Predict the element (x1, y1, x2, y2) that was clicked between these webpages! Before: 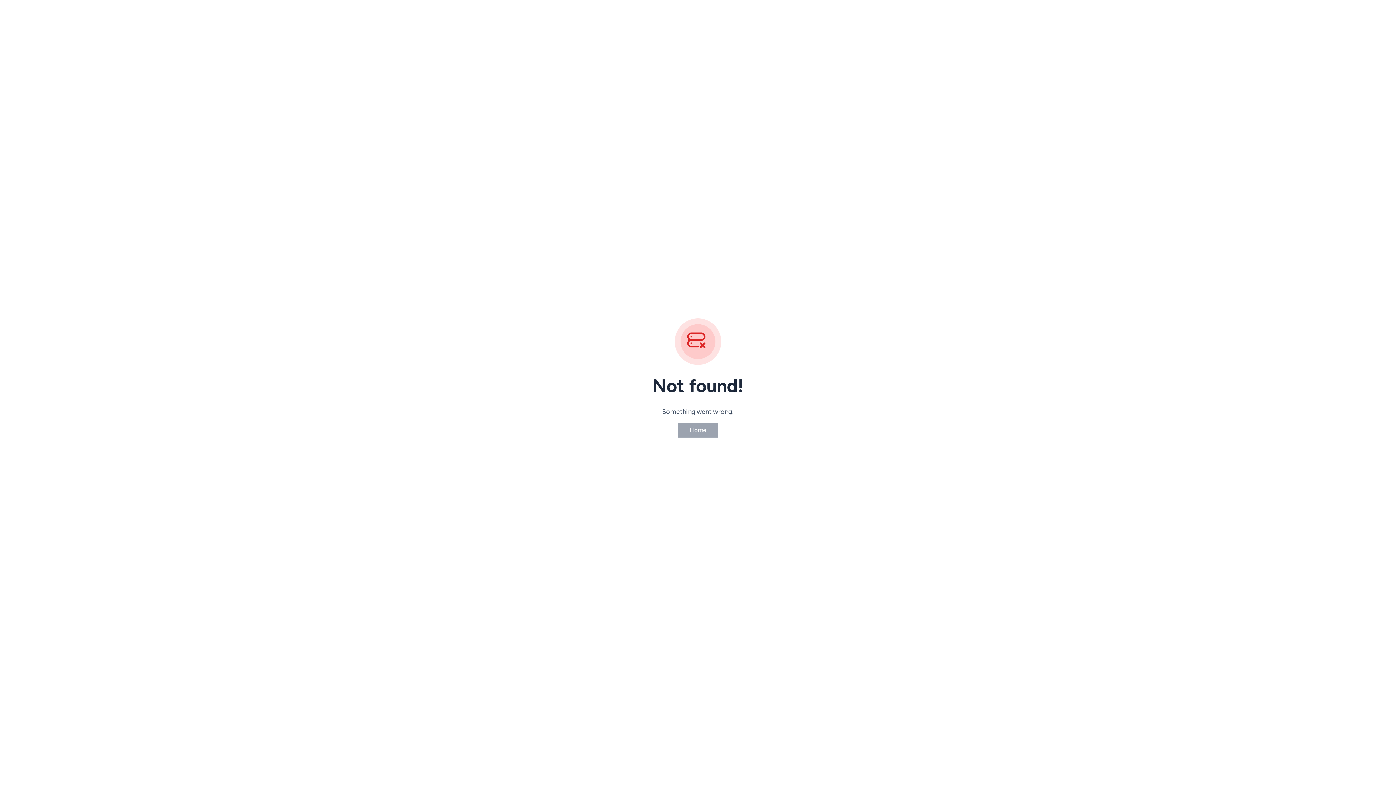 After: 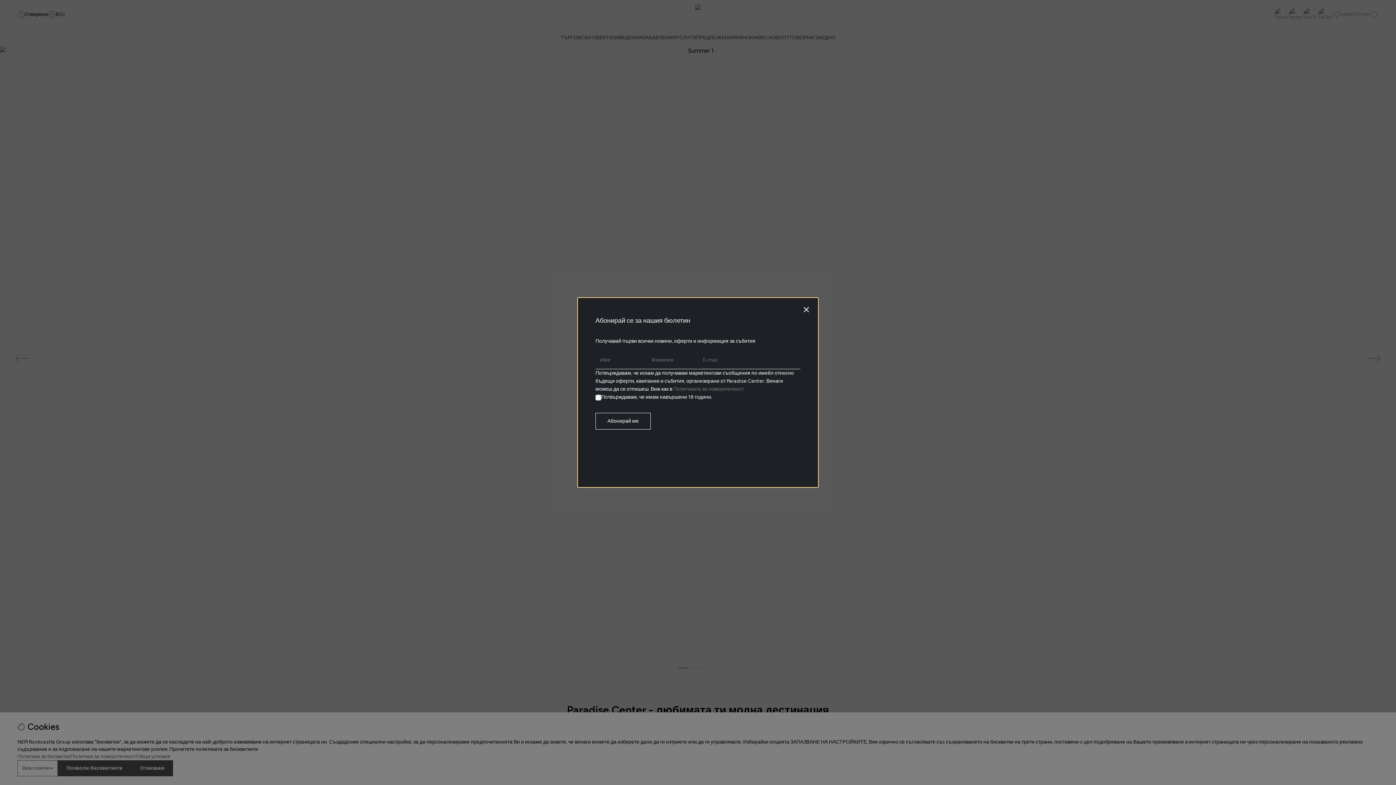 Action: bbox: (677, 422, 718, 438) label: Home